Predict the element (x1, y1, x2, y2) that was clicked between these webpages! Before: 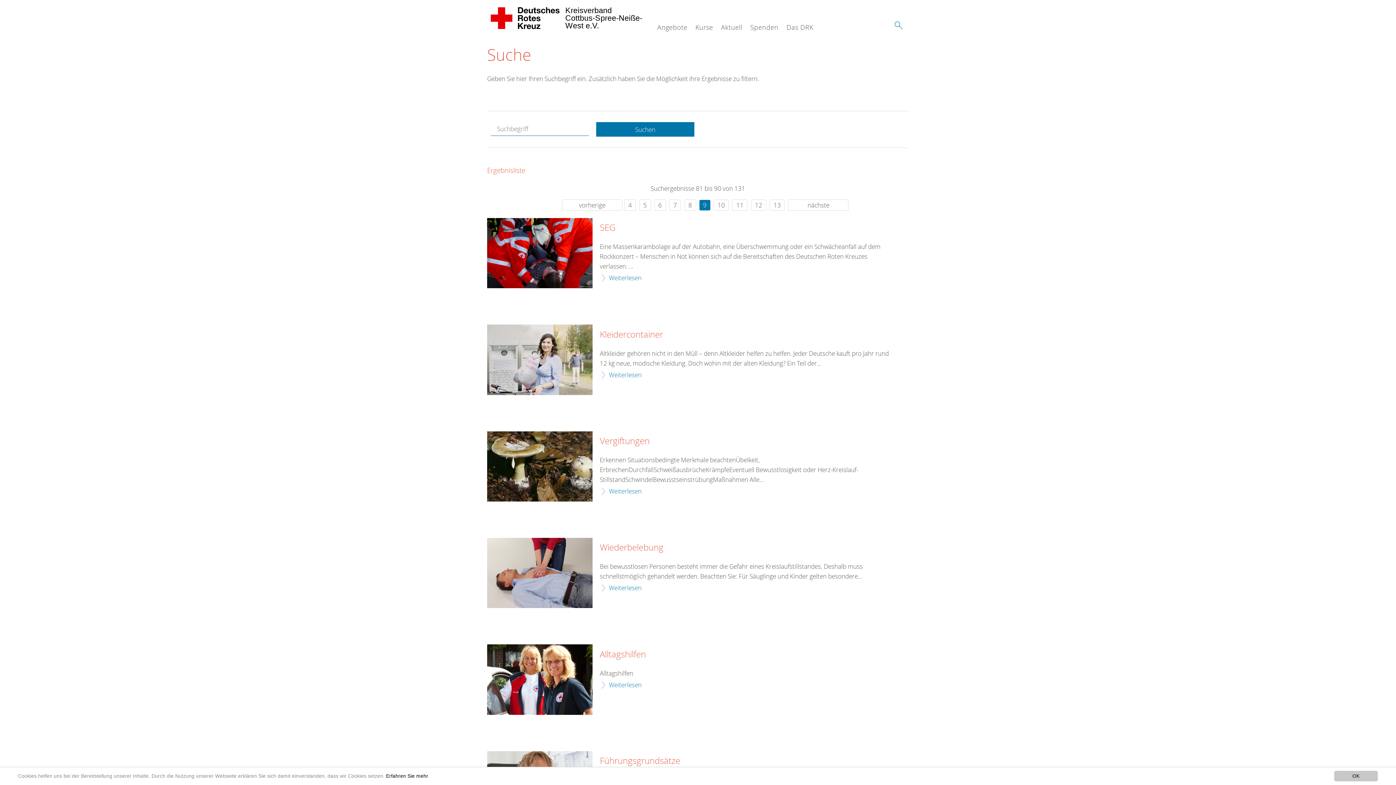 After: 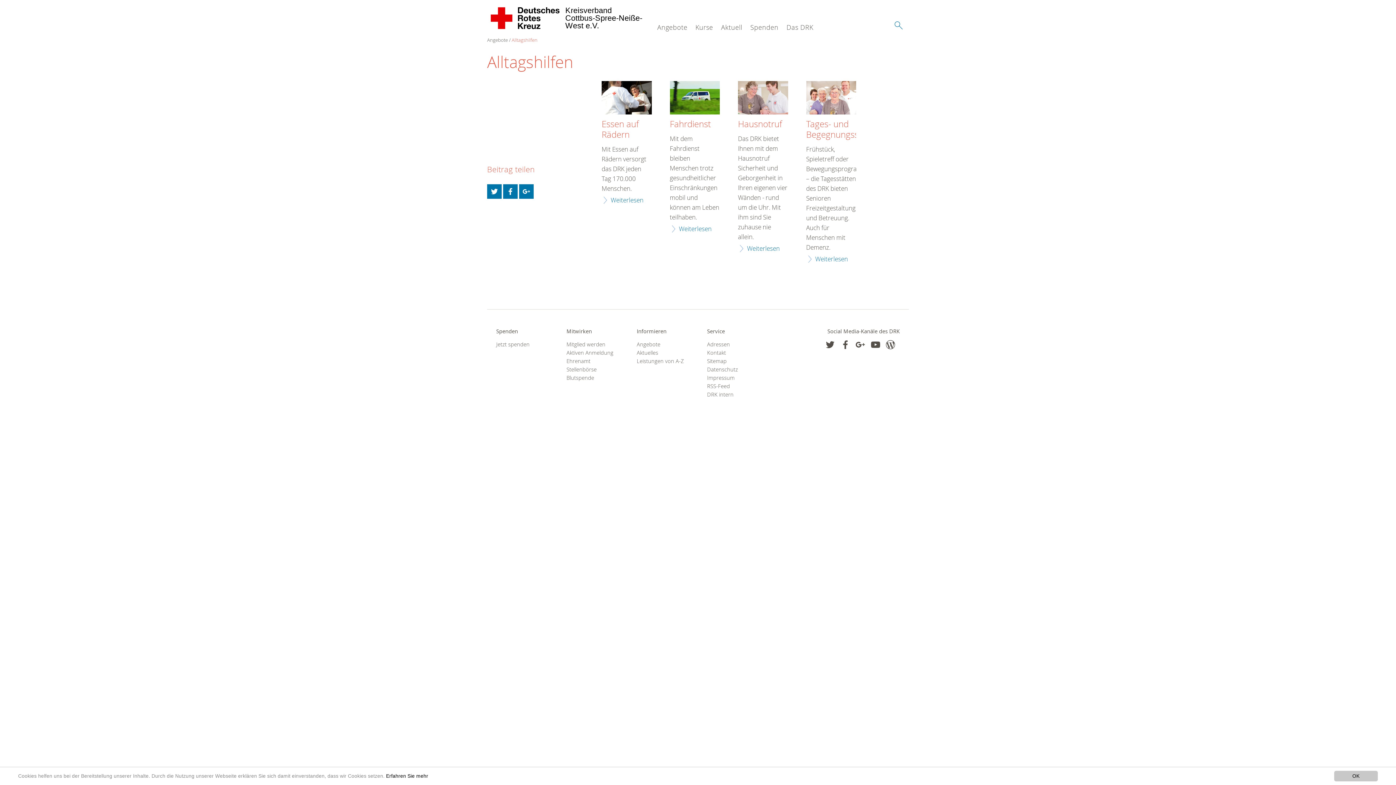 Action: bbox: (600, 649, 646, 659) label: Alltagshilfen